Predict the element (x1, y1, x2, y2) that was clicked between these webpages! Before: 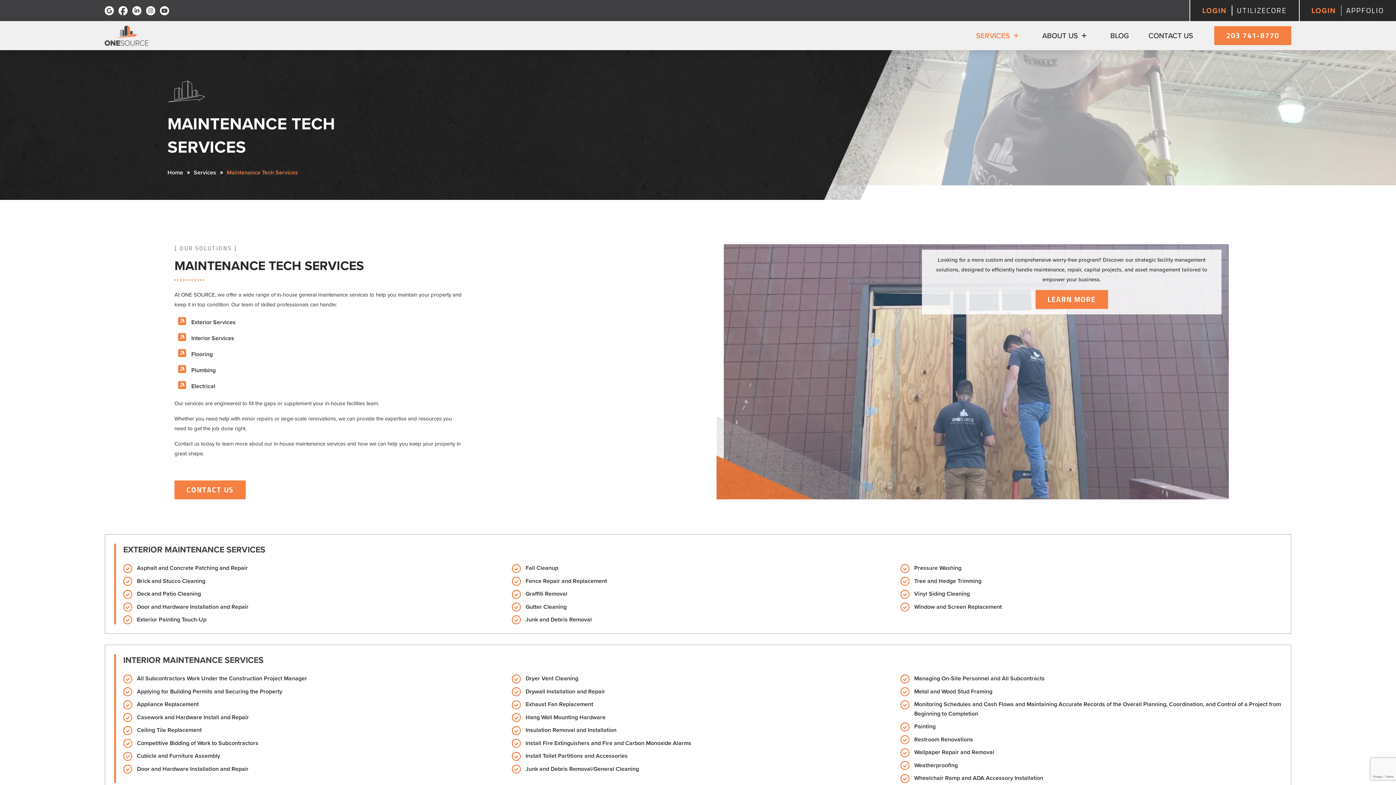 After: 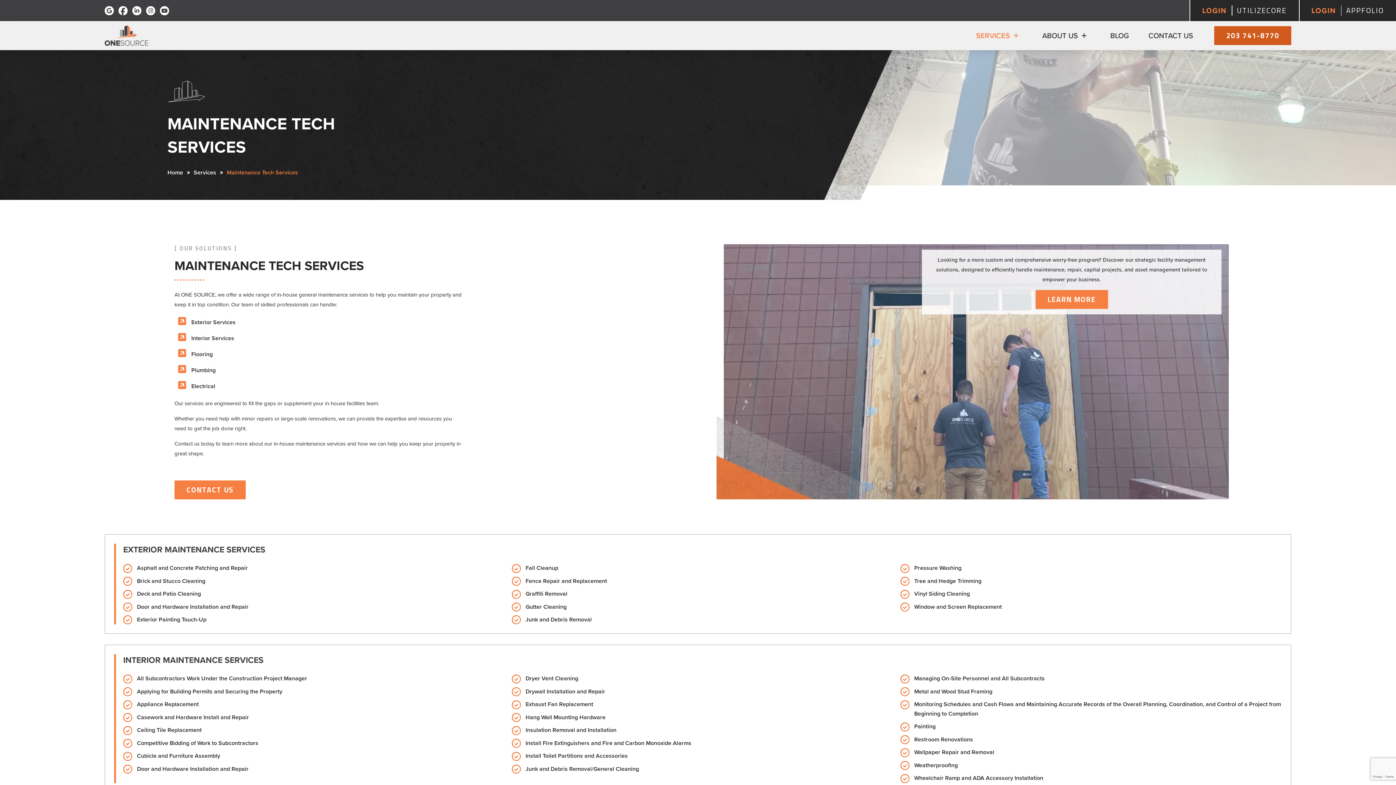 Action: bbox: (1214, 26, 1291, 45) label: 203 741-8770